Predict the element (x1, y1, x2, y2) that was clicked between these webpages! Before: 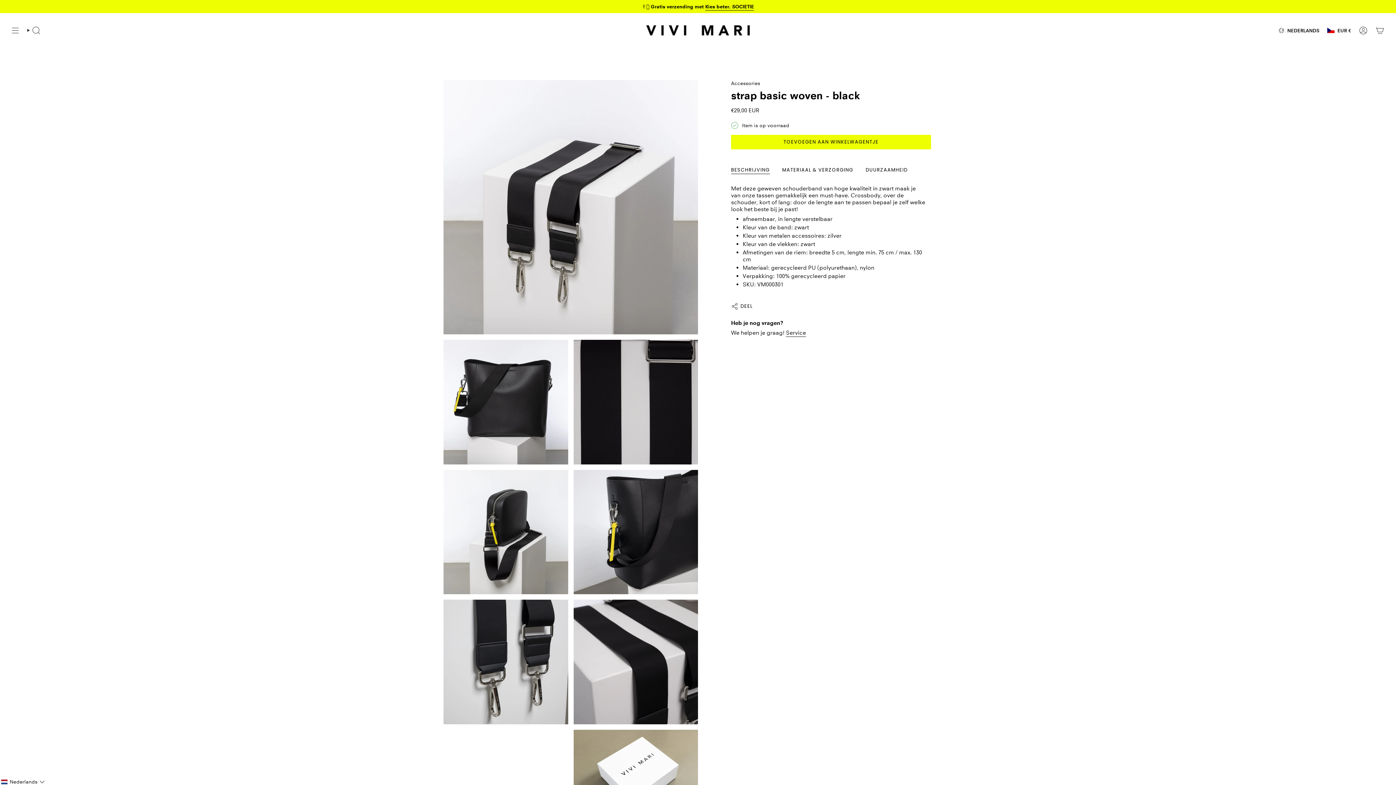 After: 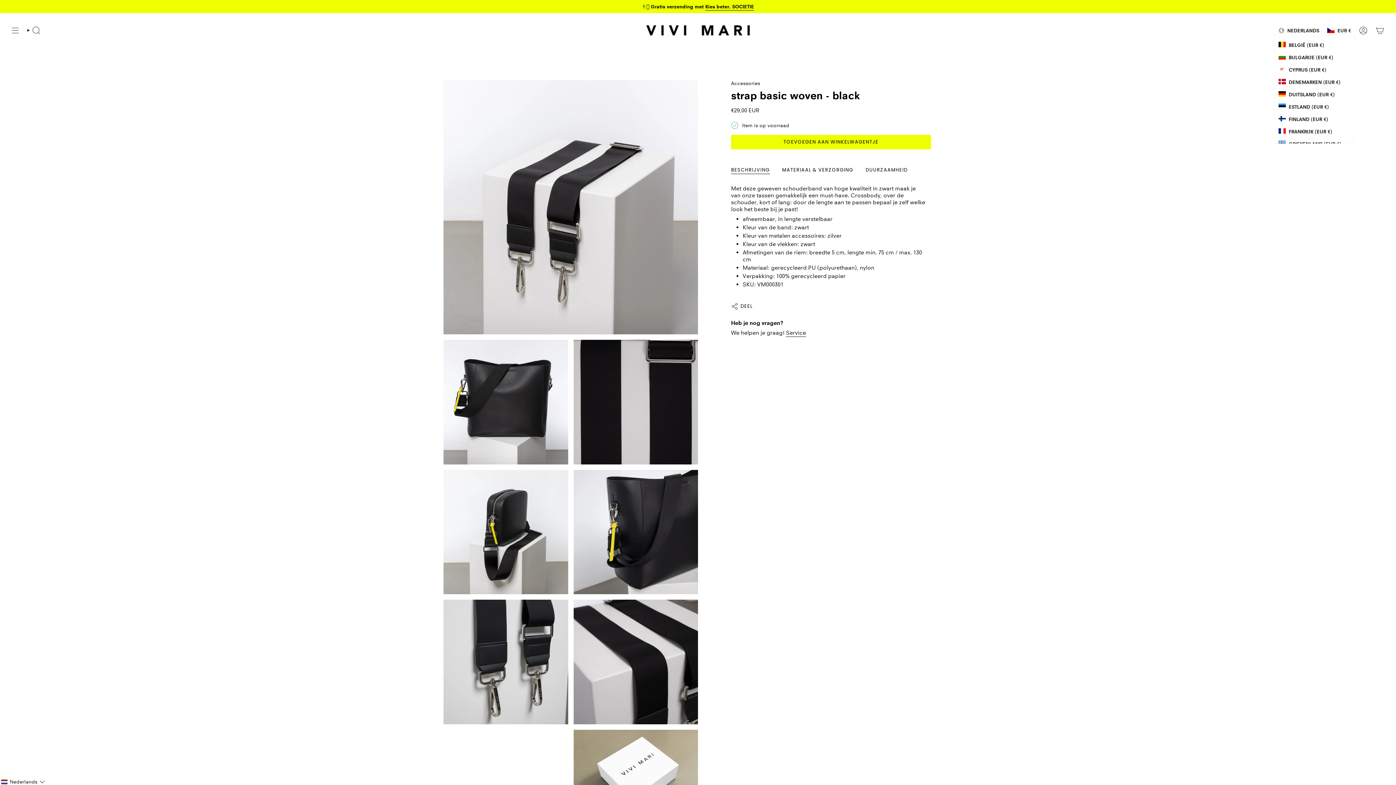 Action: label: EUR € bbox: (1323, 25, 1355, 34)